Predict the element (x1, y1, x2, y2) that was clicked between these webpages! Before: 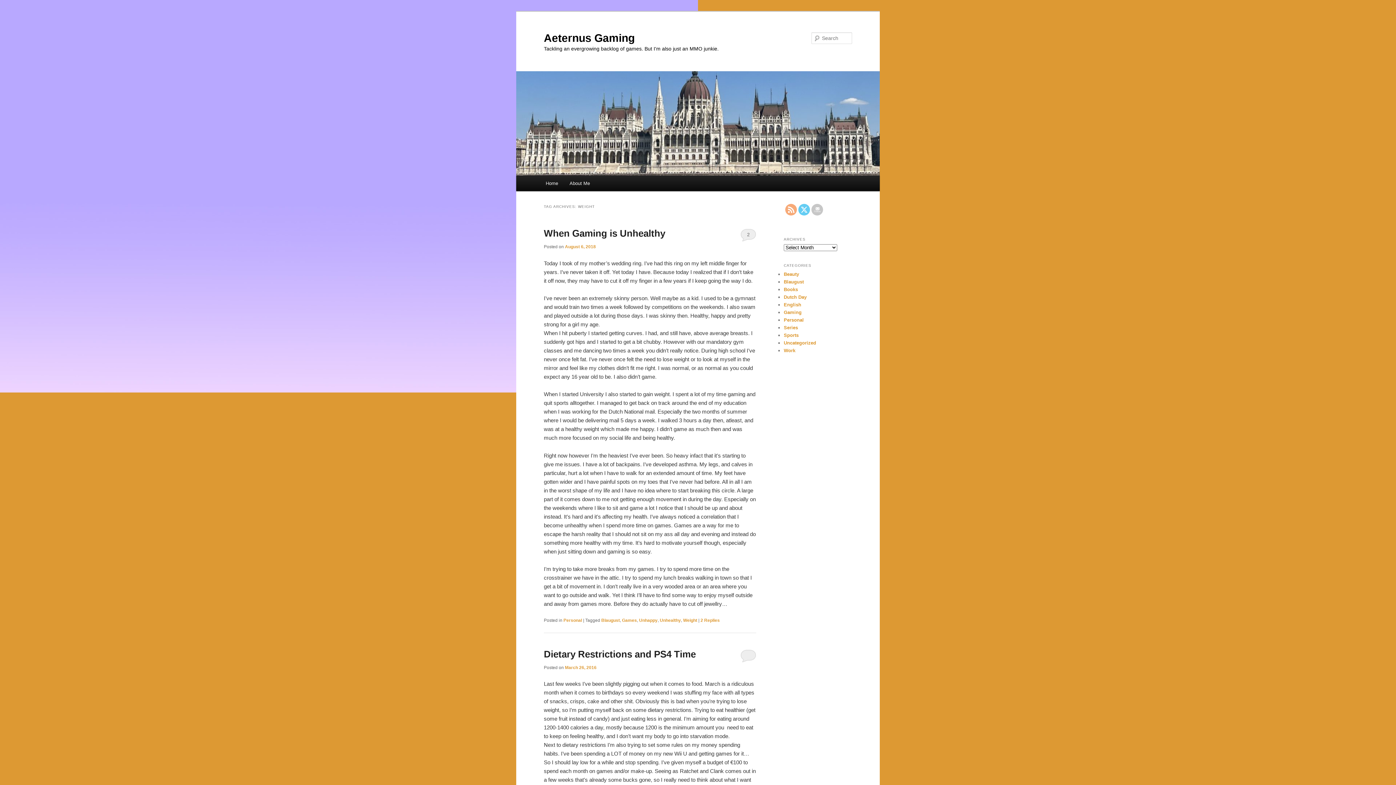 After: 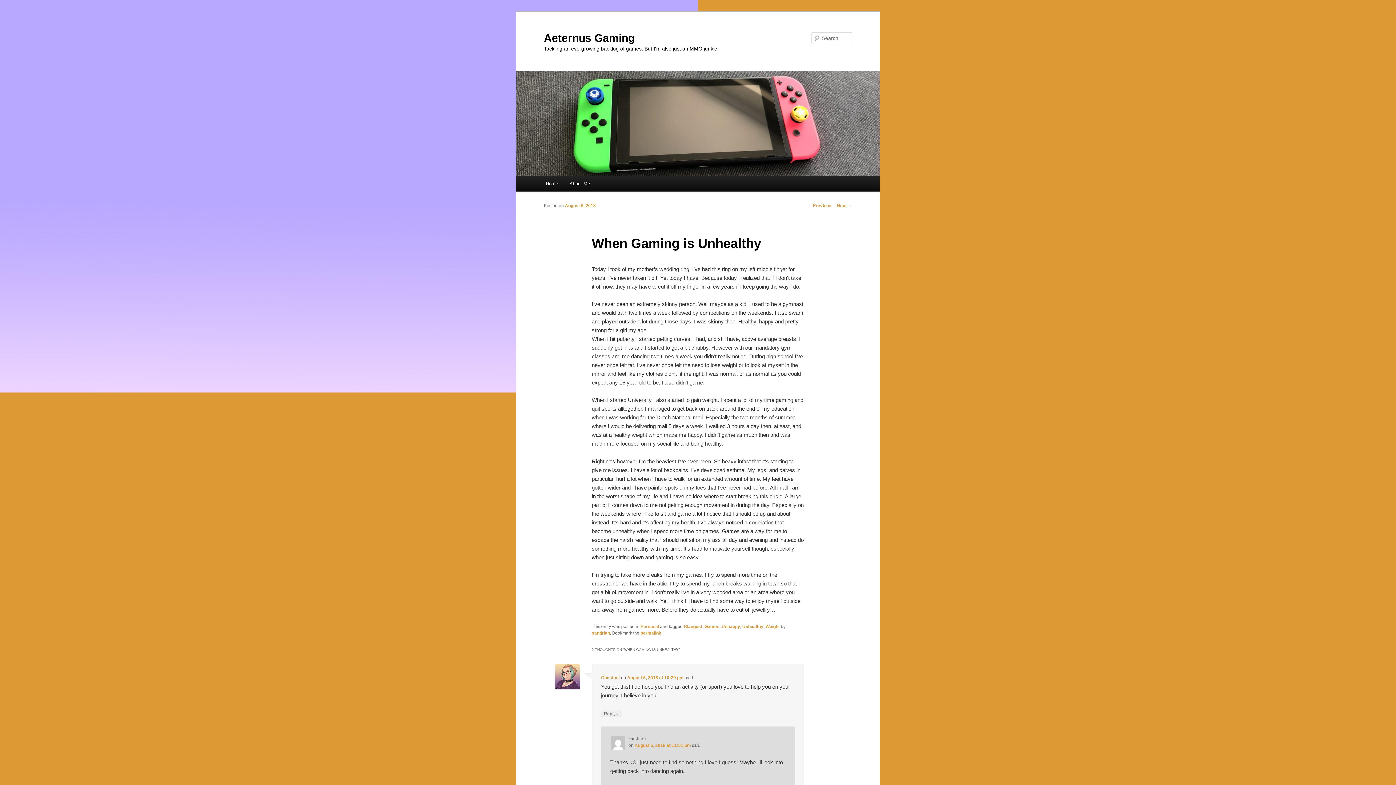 Action: label: When Gaming is Unhealthy bbox: (544, 228, 665, 239)